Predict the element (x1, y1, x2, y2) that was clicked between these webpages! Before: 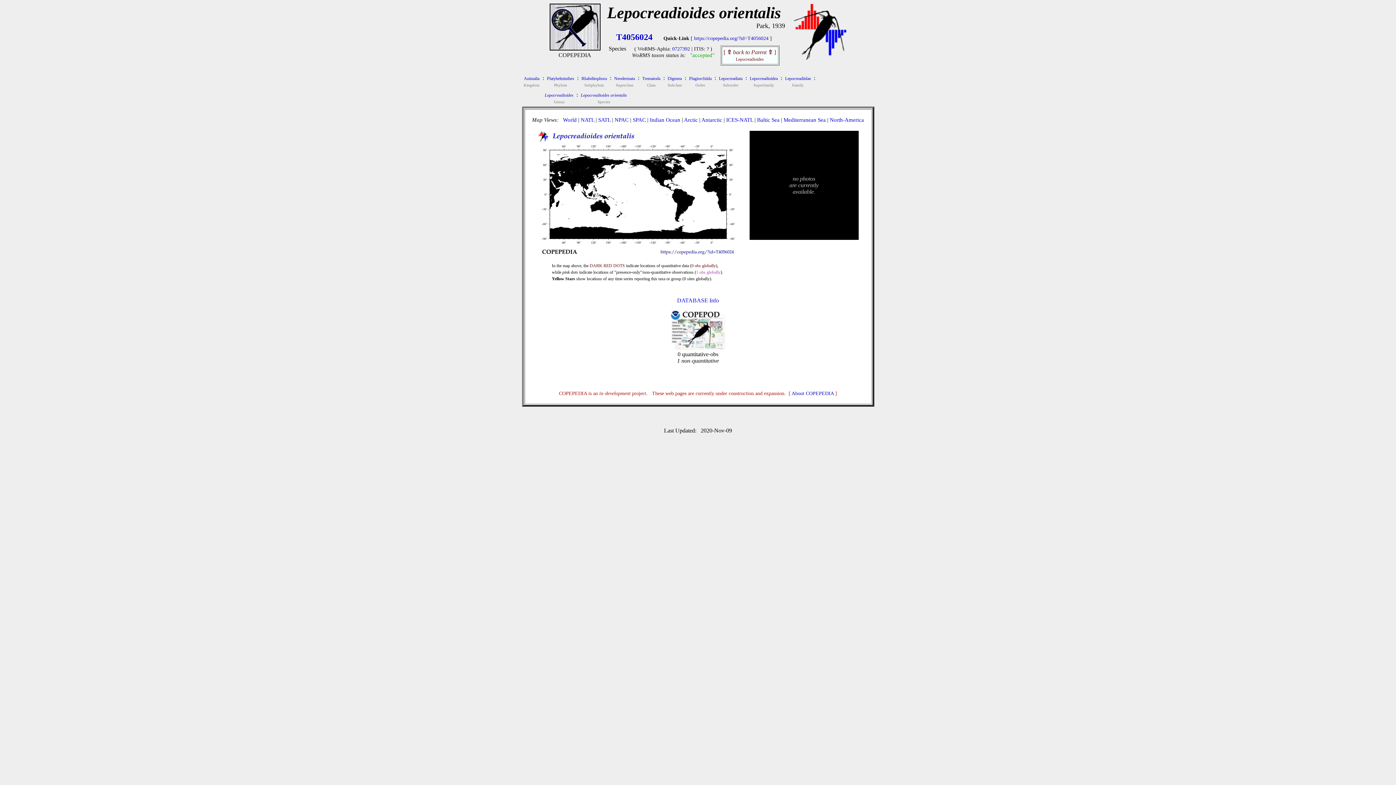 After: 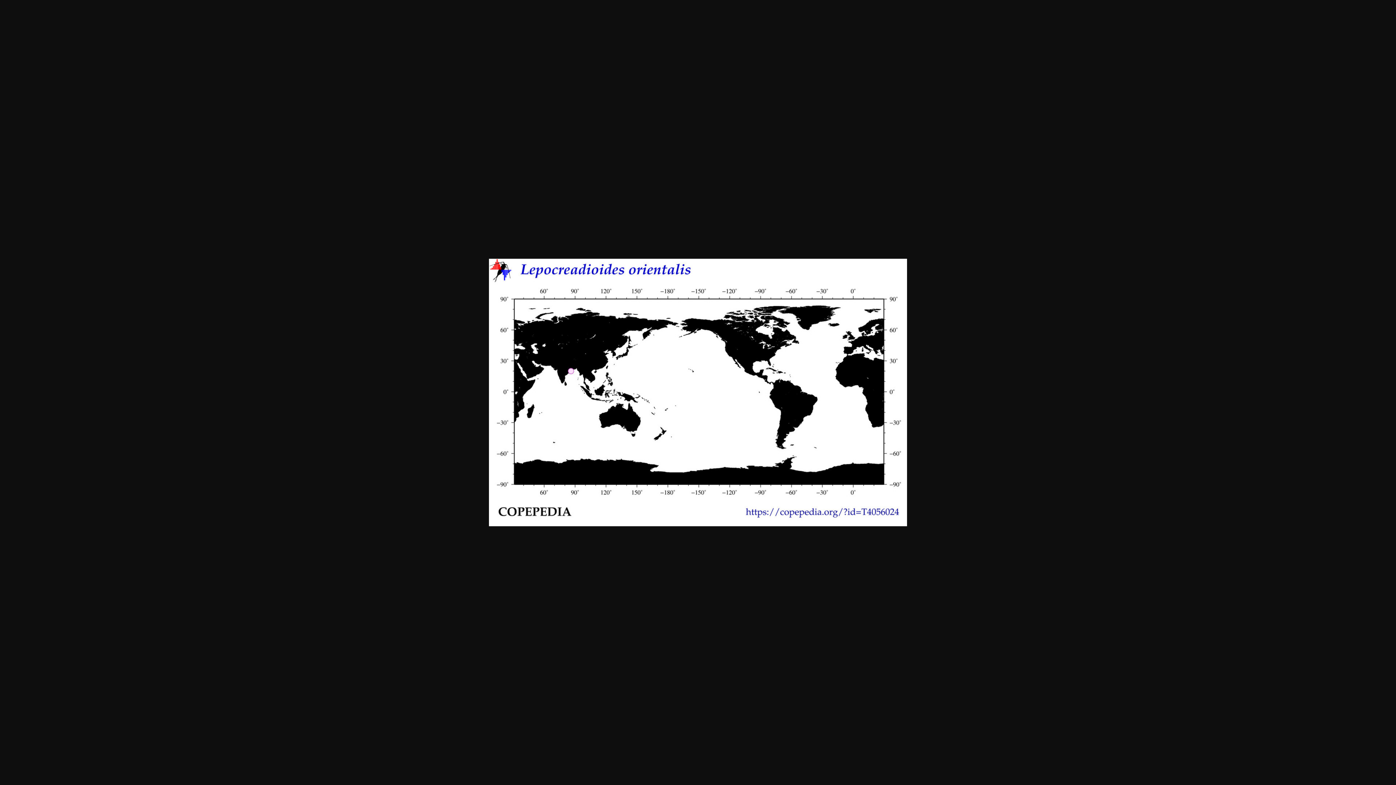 Action: bbox: (563, 117, 576, 122) label: World